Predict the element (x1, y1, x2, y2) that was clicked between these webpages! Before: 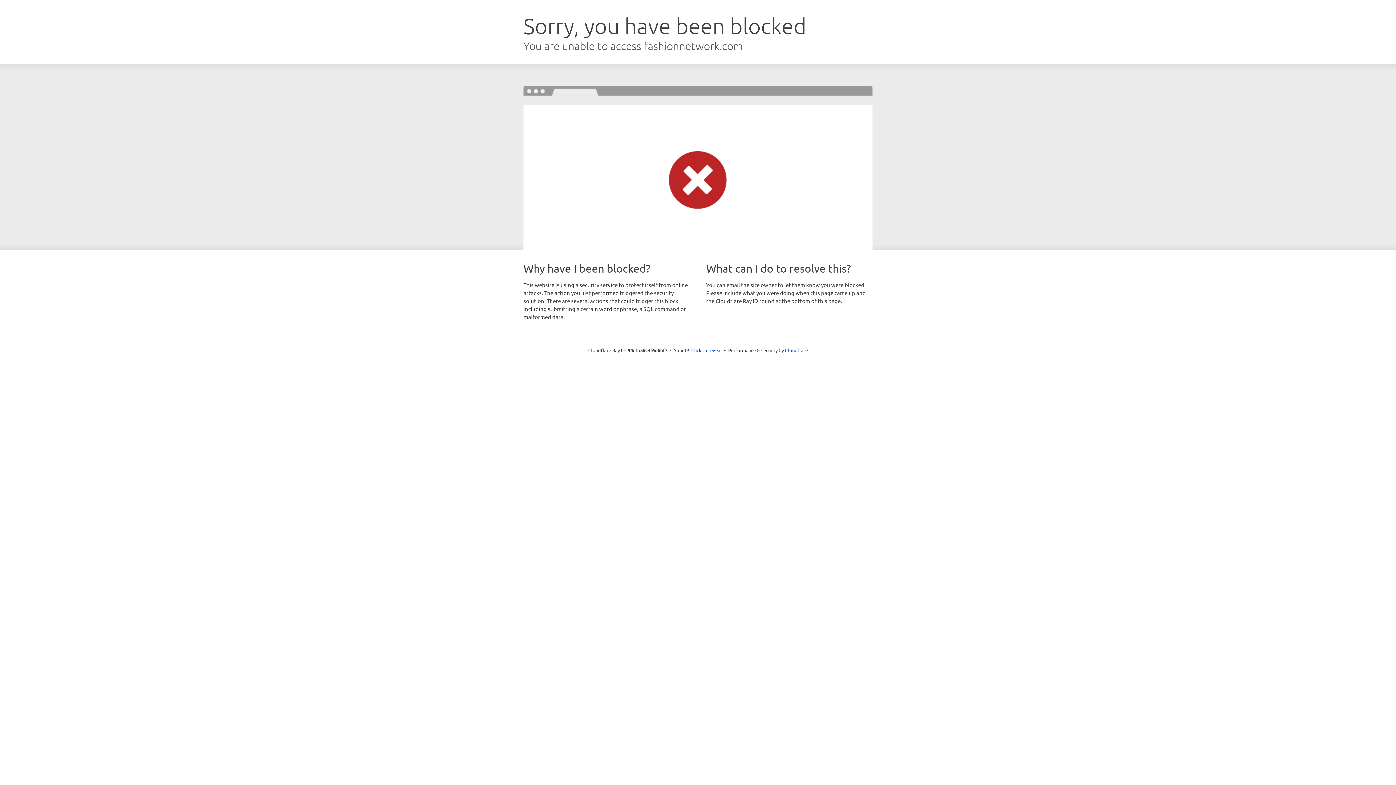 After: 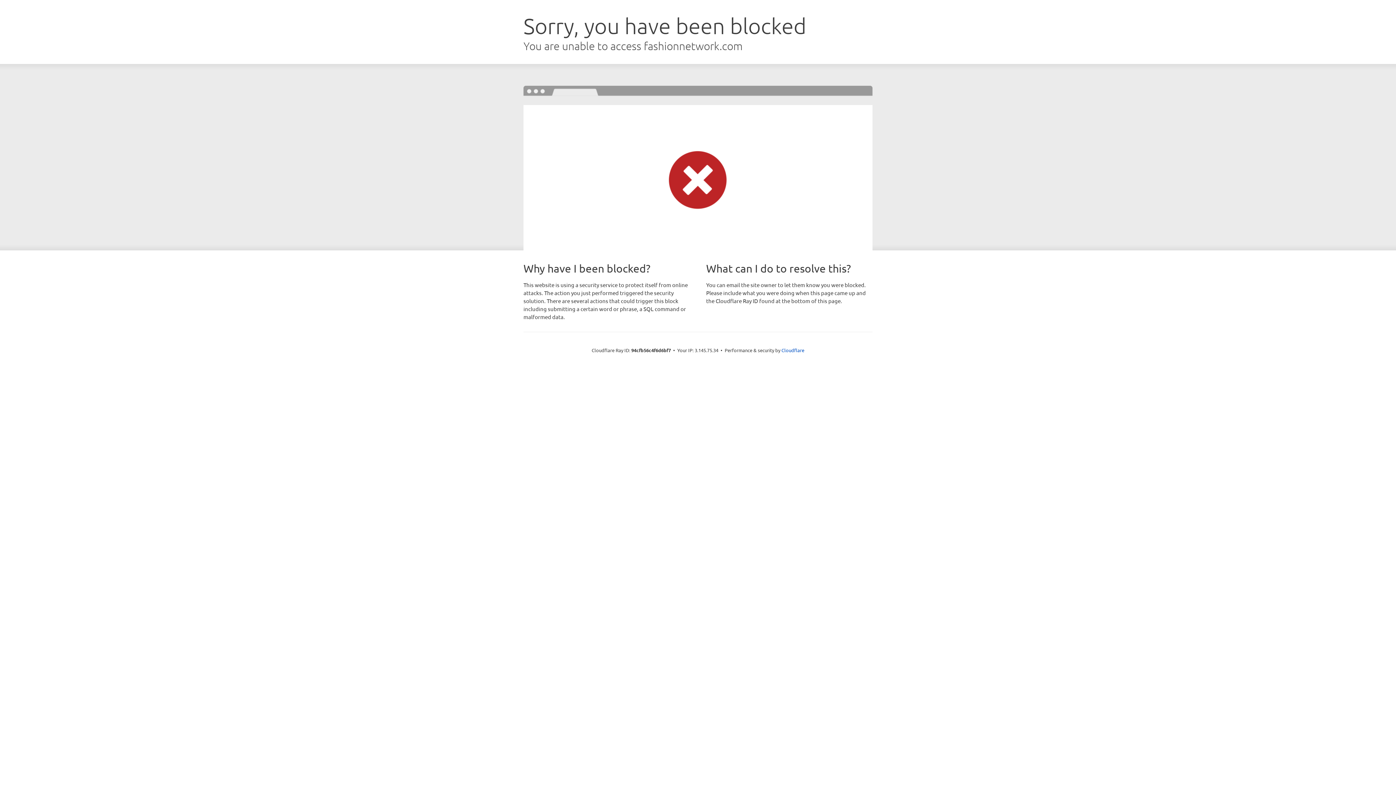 Action: label: Click to reveal bbox: (691, 346, 722, 353)